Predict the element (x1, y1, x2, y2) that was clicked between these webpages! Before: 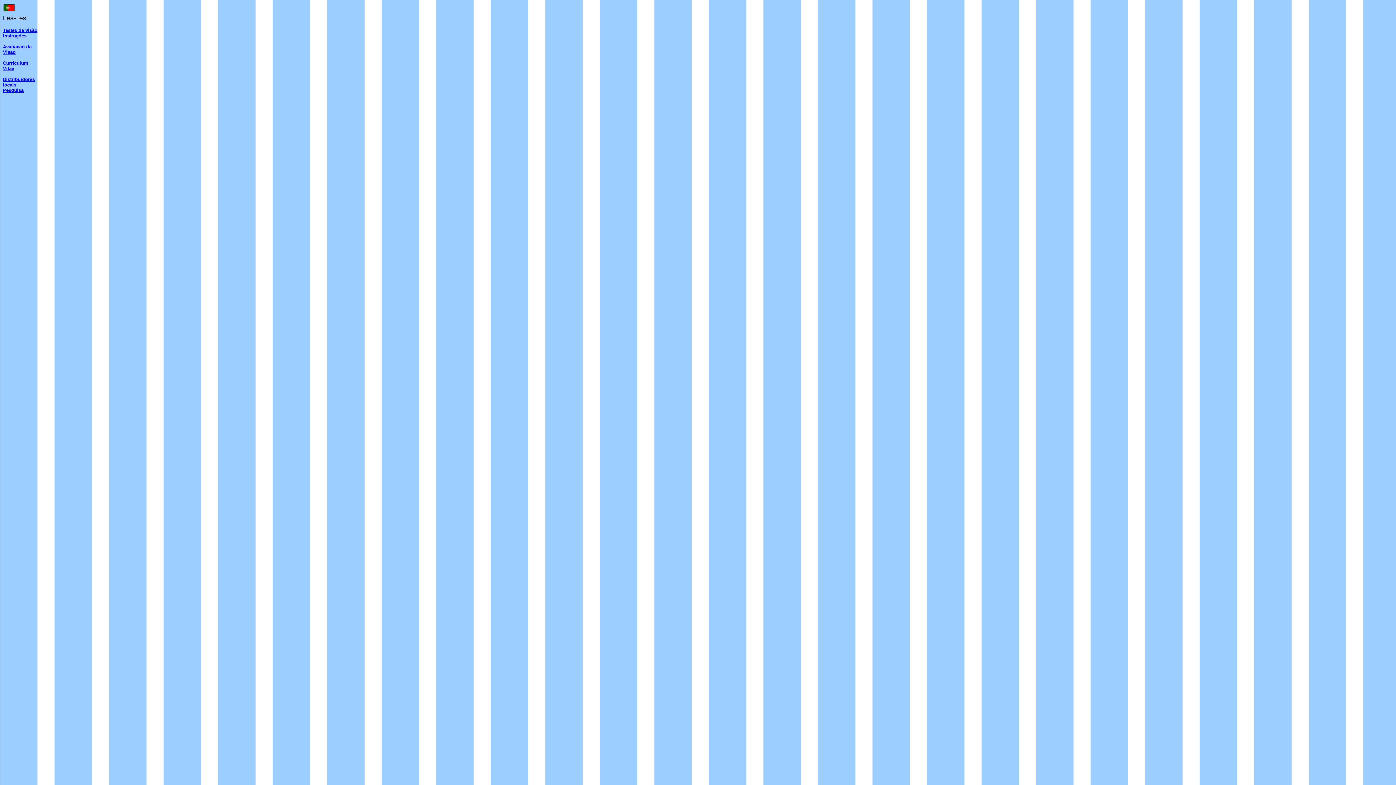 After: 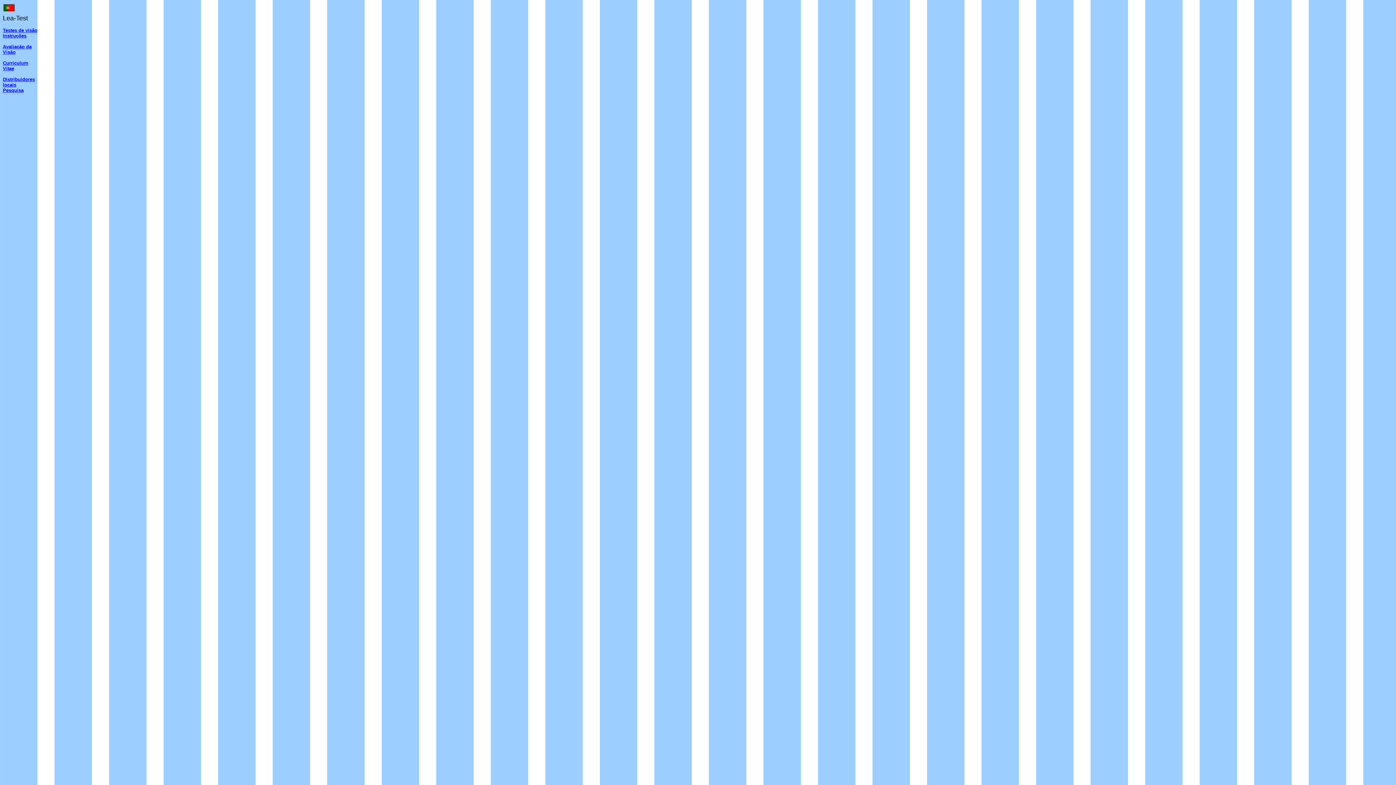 Action: label: Instruções bbox: (2, 33, 26, 38)